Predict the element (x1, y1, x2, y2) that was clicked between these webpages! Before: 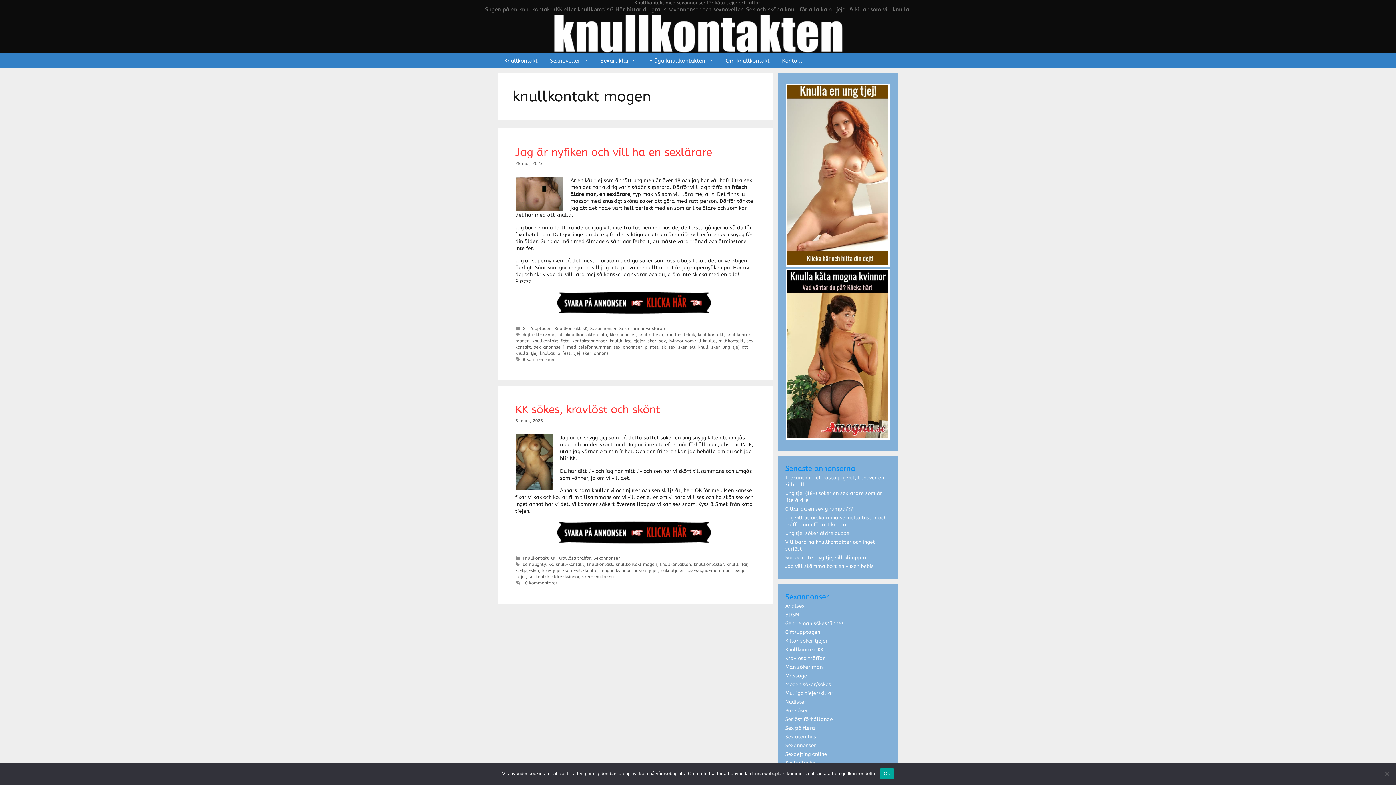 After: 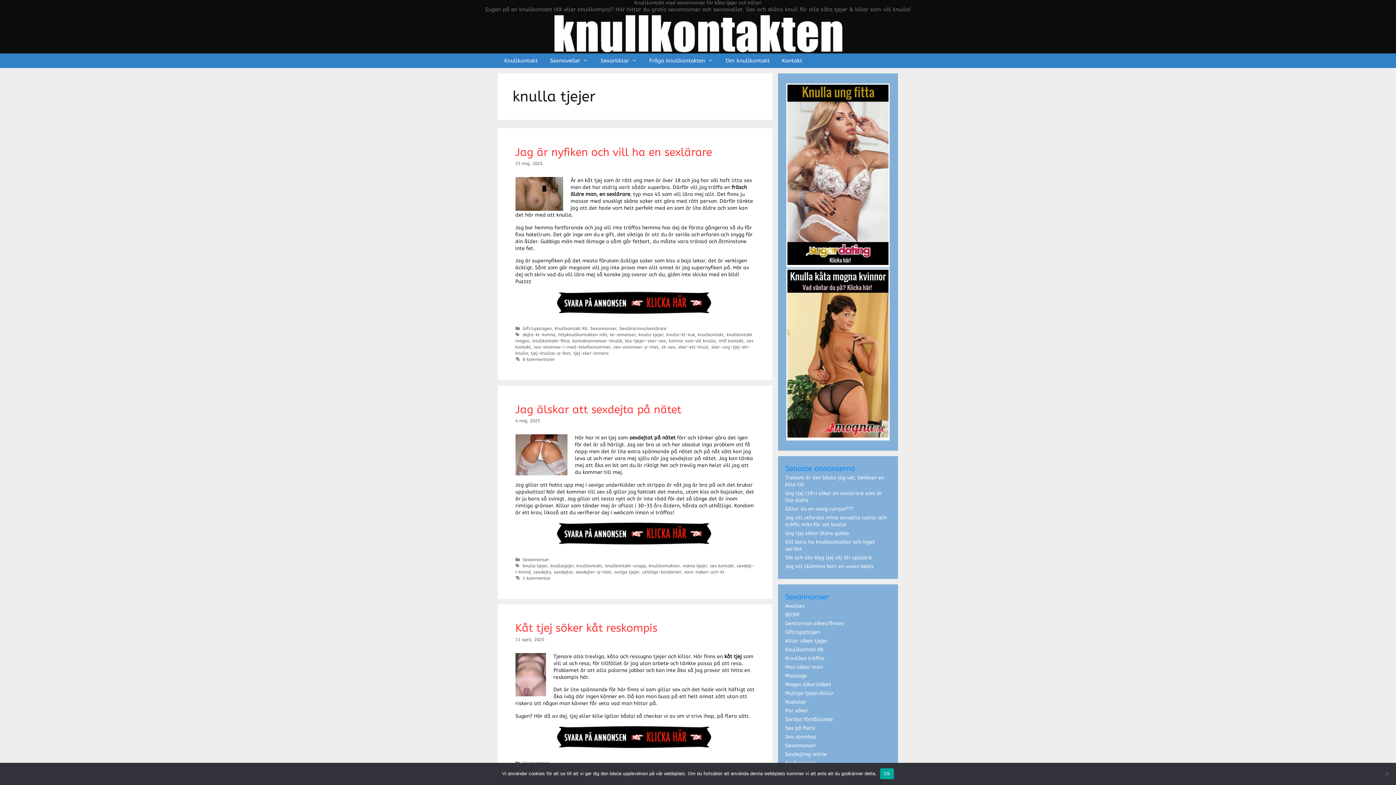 Action: bbox: (638, 332, 663, 337) label: knulla tjejer